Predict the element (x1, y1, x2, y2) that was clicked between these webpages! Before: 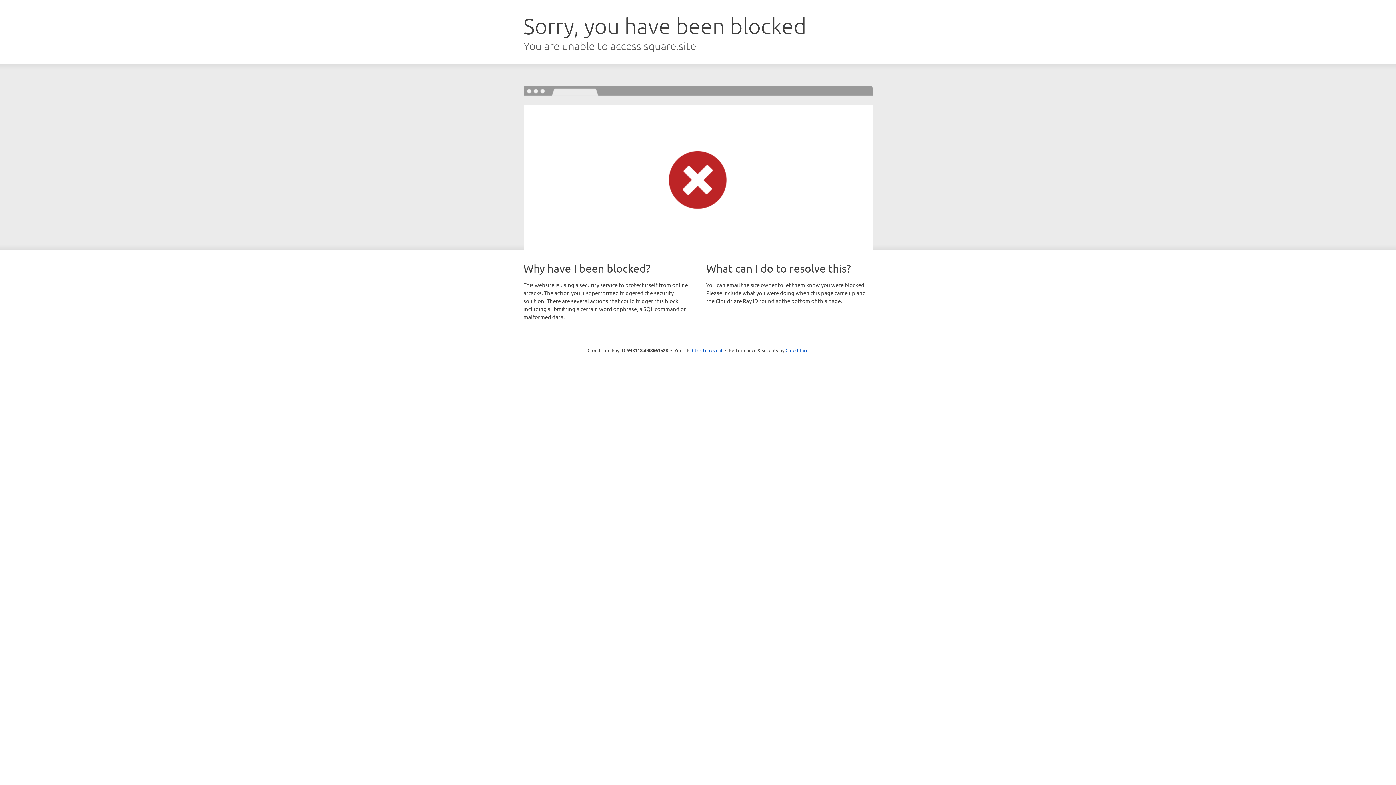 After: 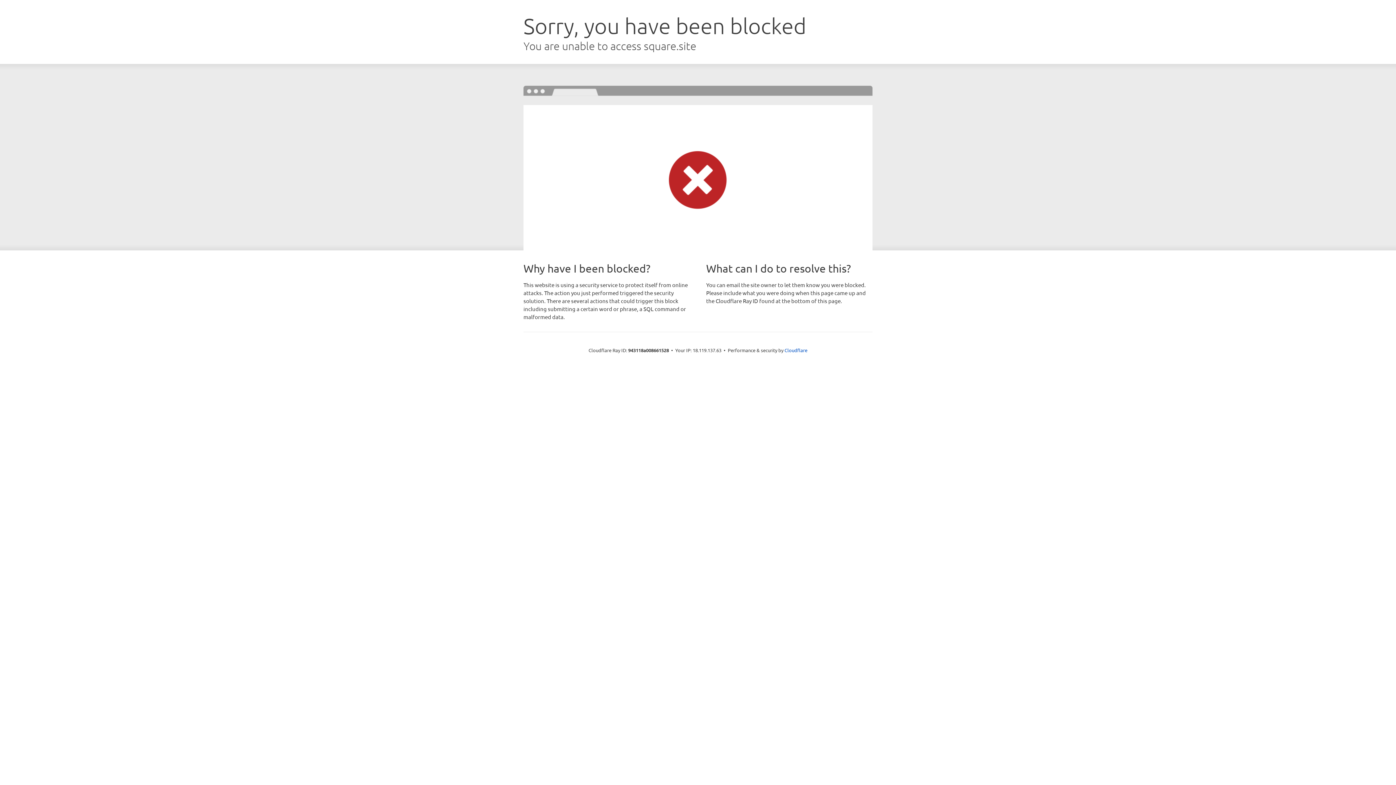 Action: bbox: (692, 346, 722, 353) label: Click to reveal